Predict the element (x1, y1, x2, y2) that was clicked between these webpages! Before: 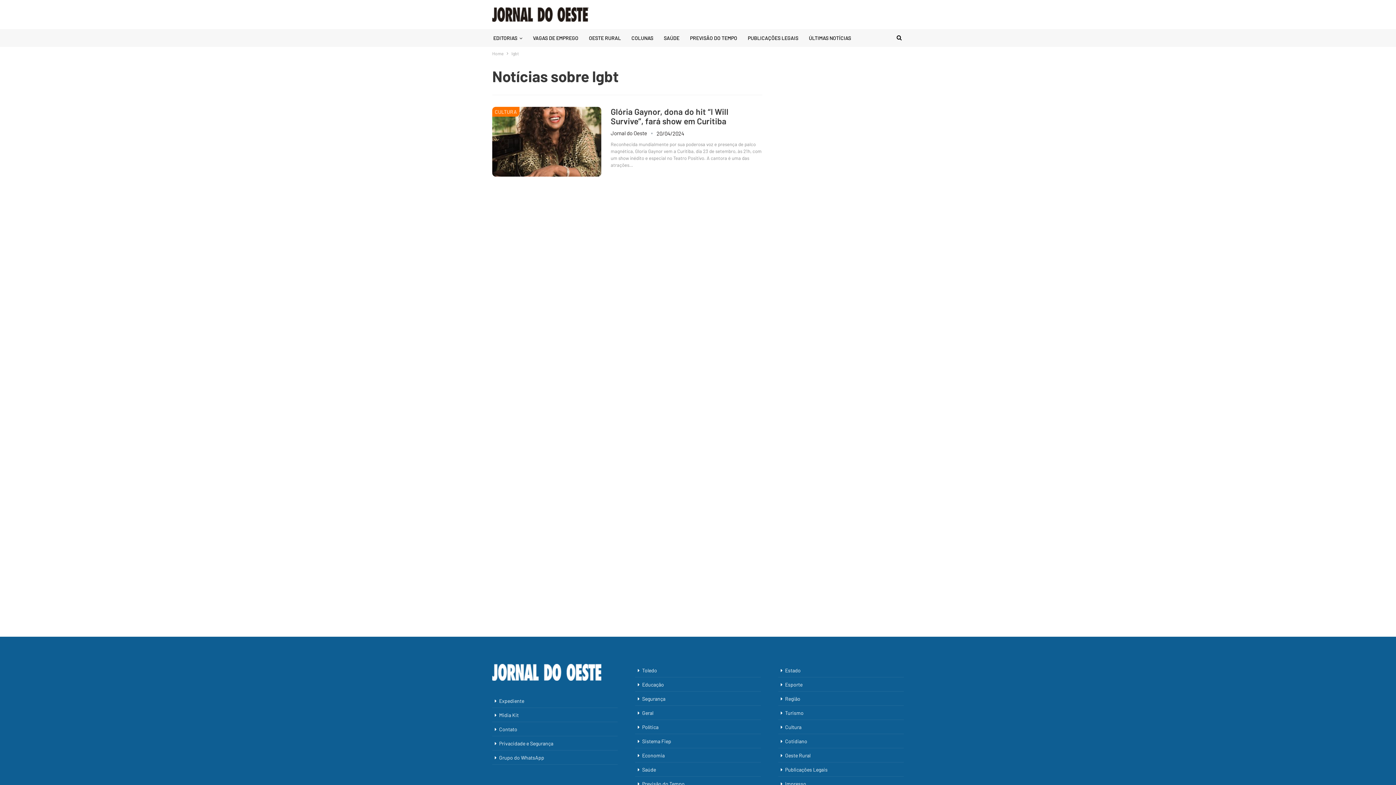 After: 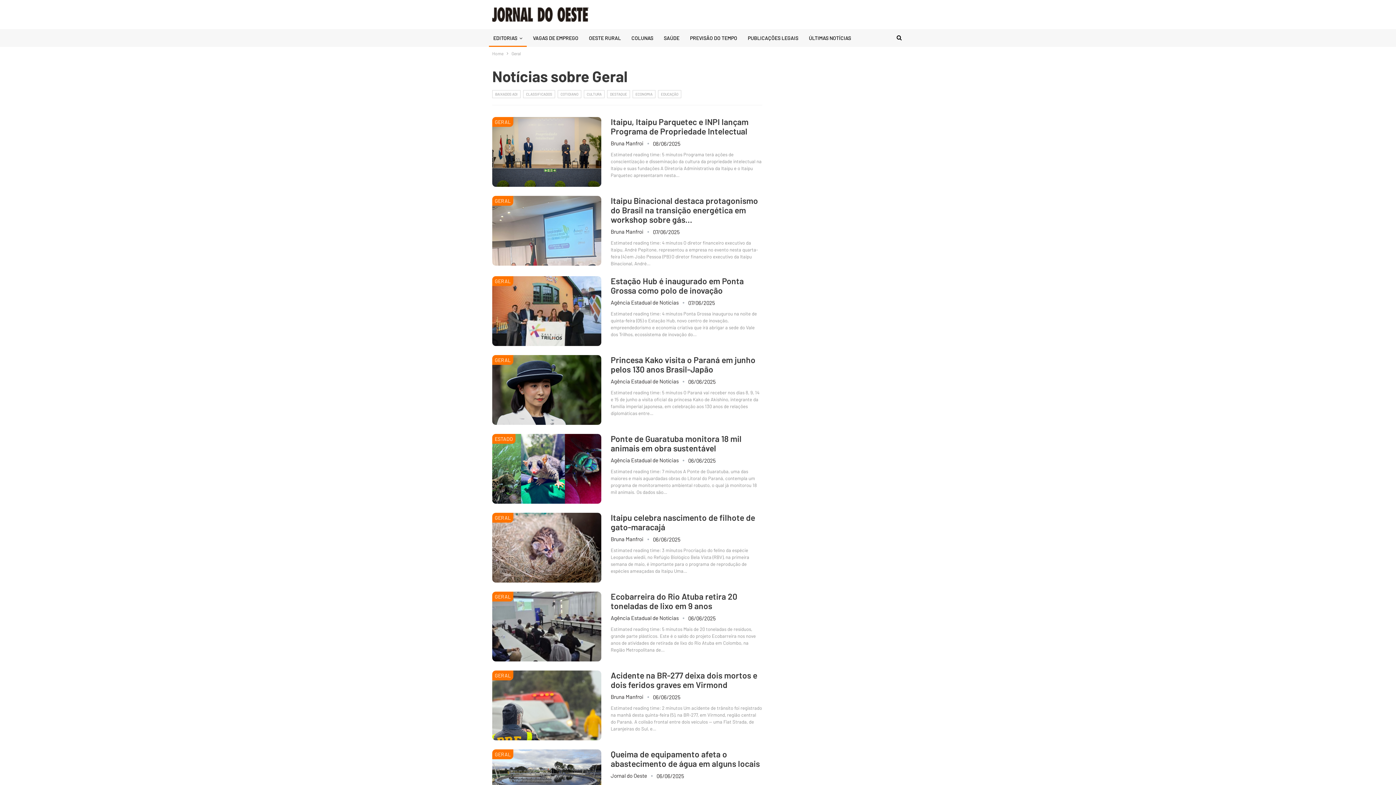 Action: bbox: (635, 706, 760, 720) label: Geral